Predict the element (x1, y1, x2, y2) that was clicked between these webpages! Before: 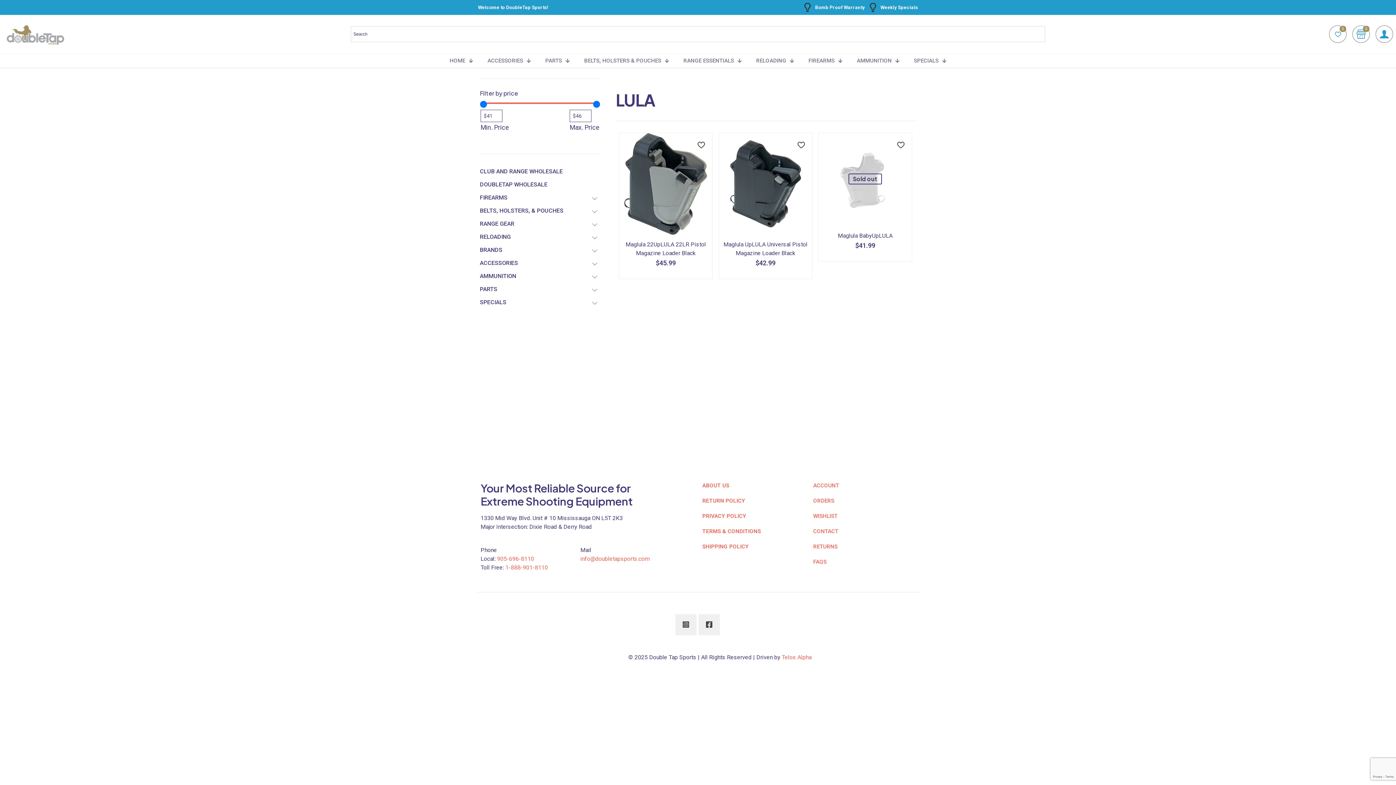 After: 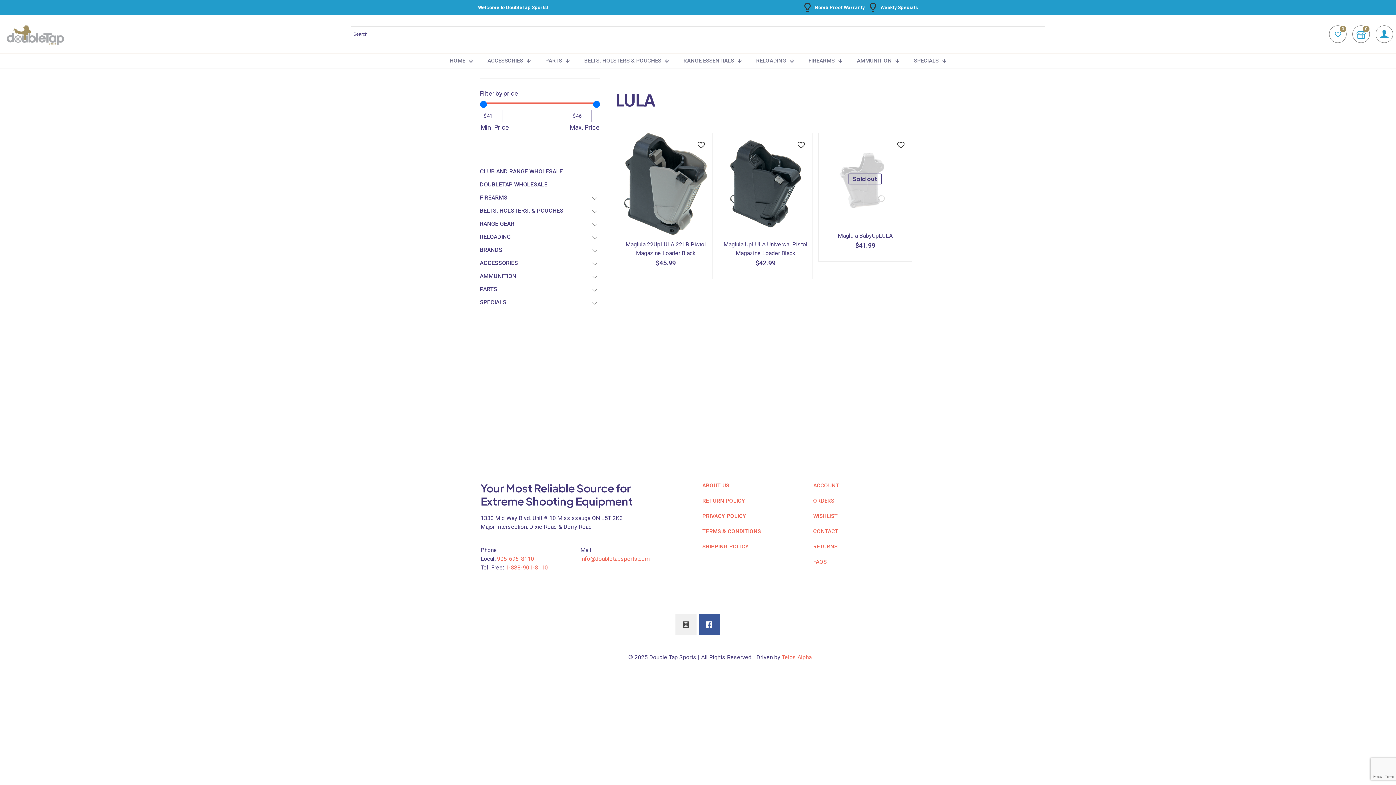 Action: label: button with icon bbox: (698, 614, 720, 635)